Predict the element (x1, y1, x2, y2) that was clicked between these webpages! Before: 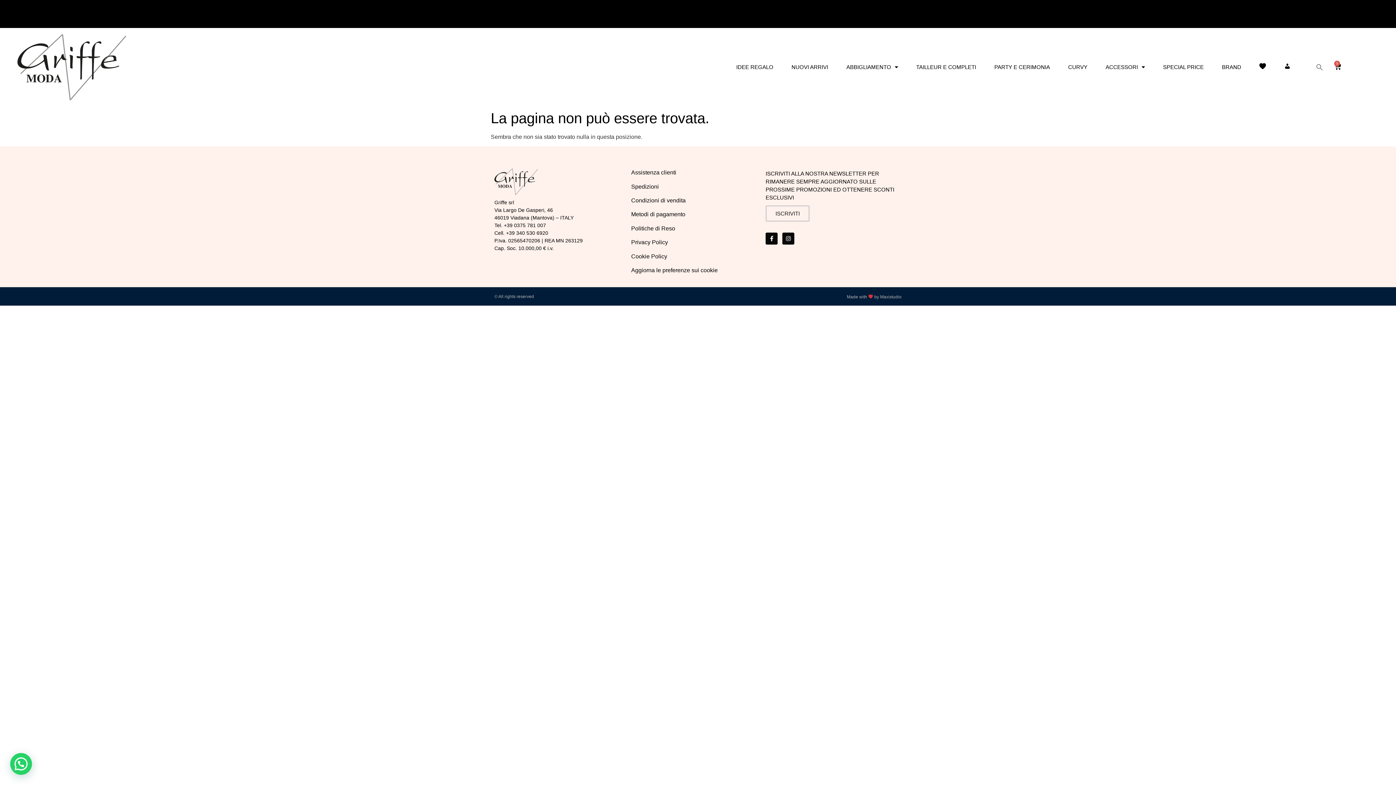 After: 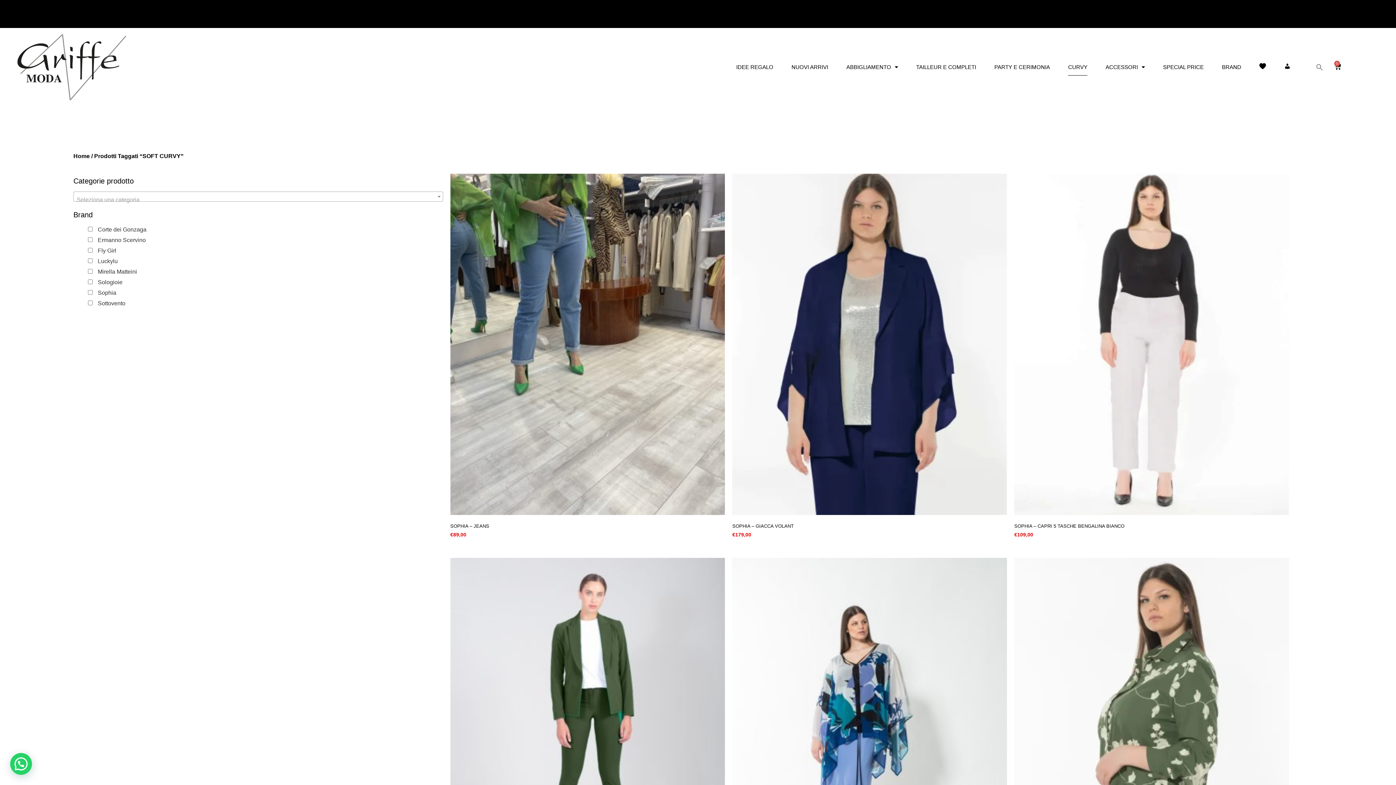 Action: label: CURVY bbox: (1068, 58, 1087, 75)